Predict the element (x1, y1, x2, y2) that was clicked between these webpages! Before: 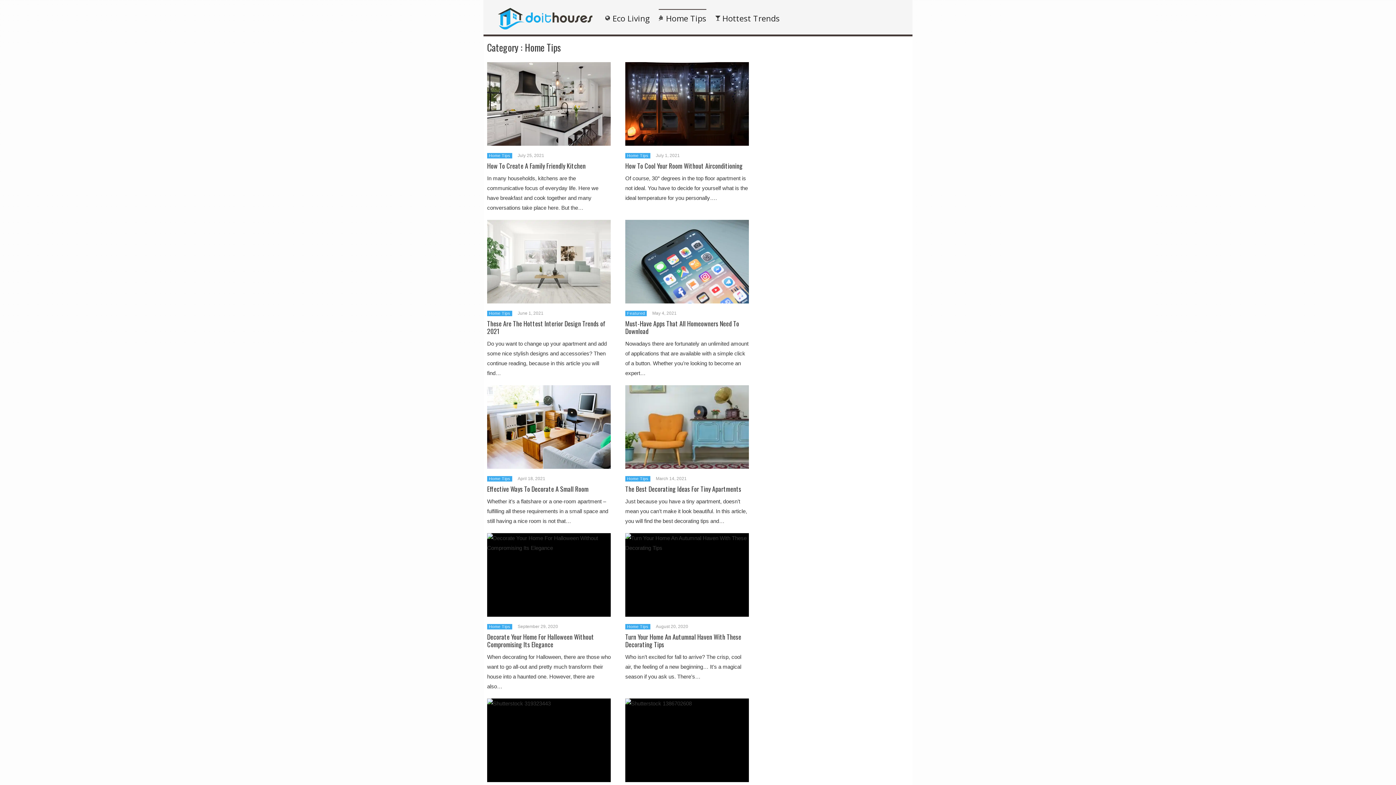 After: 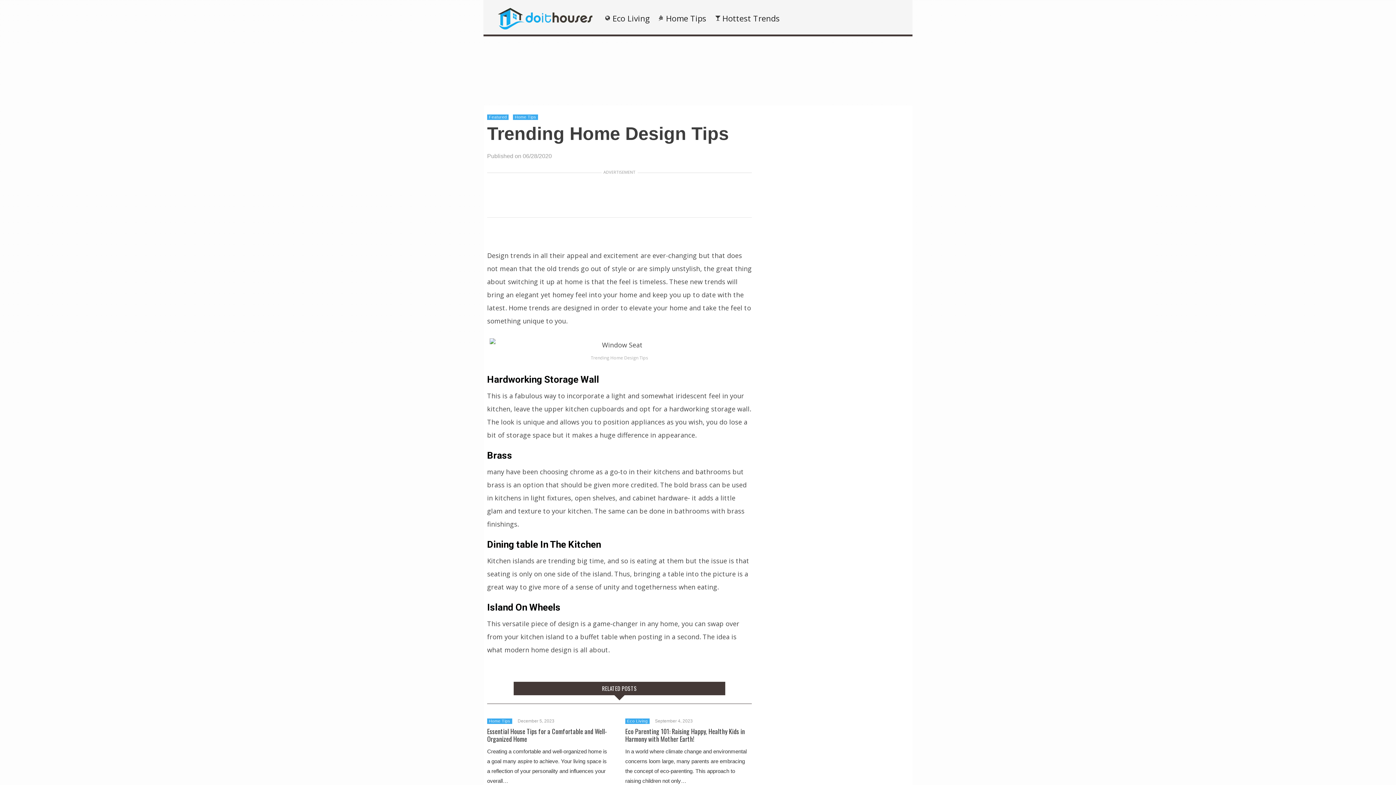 Action: bbox: (625, 698, 749, 782)